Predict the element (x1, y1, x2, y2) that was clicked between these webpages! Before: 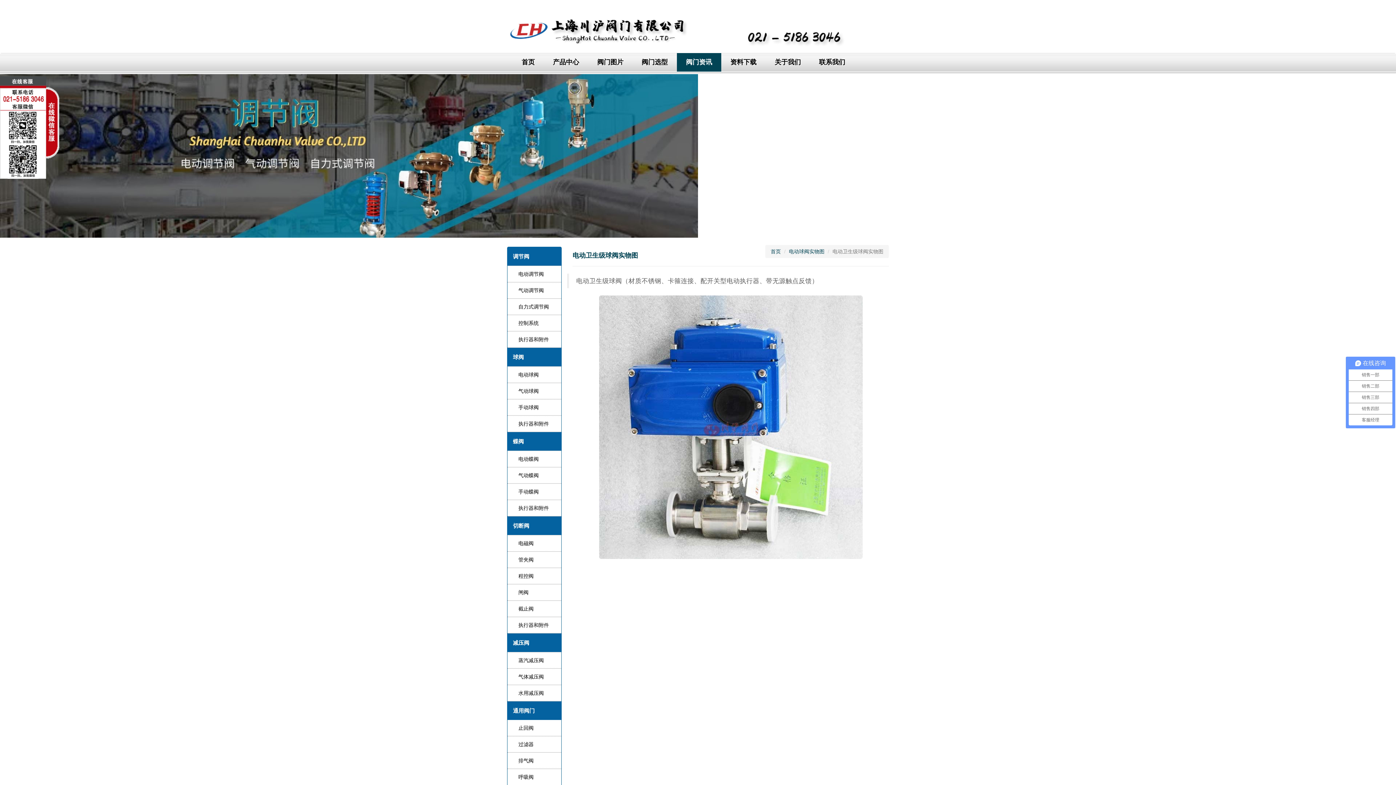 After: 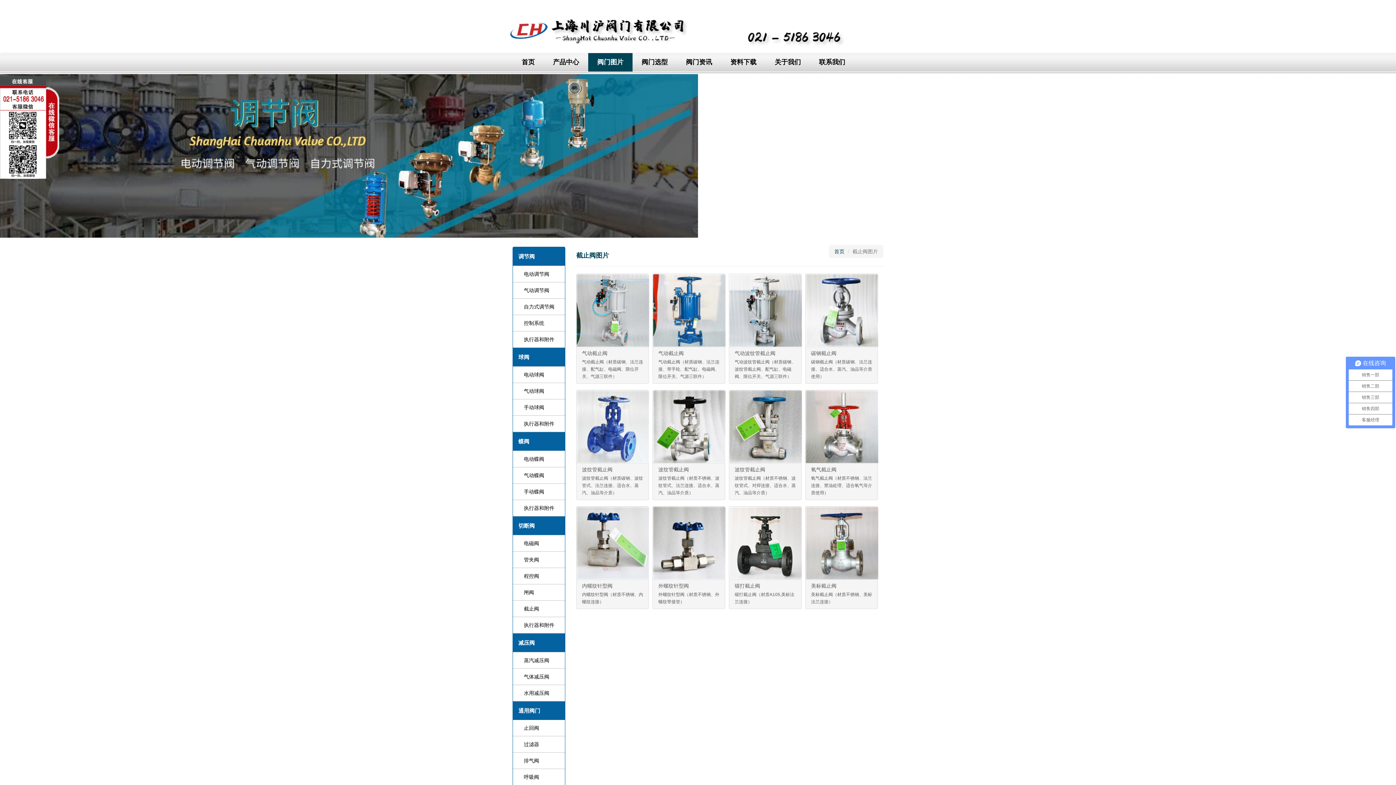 Action: label: 截止阀 bbox: (507, 601, 561, 617)